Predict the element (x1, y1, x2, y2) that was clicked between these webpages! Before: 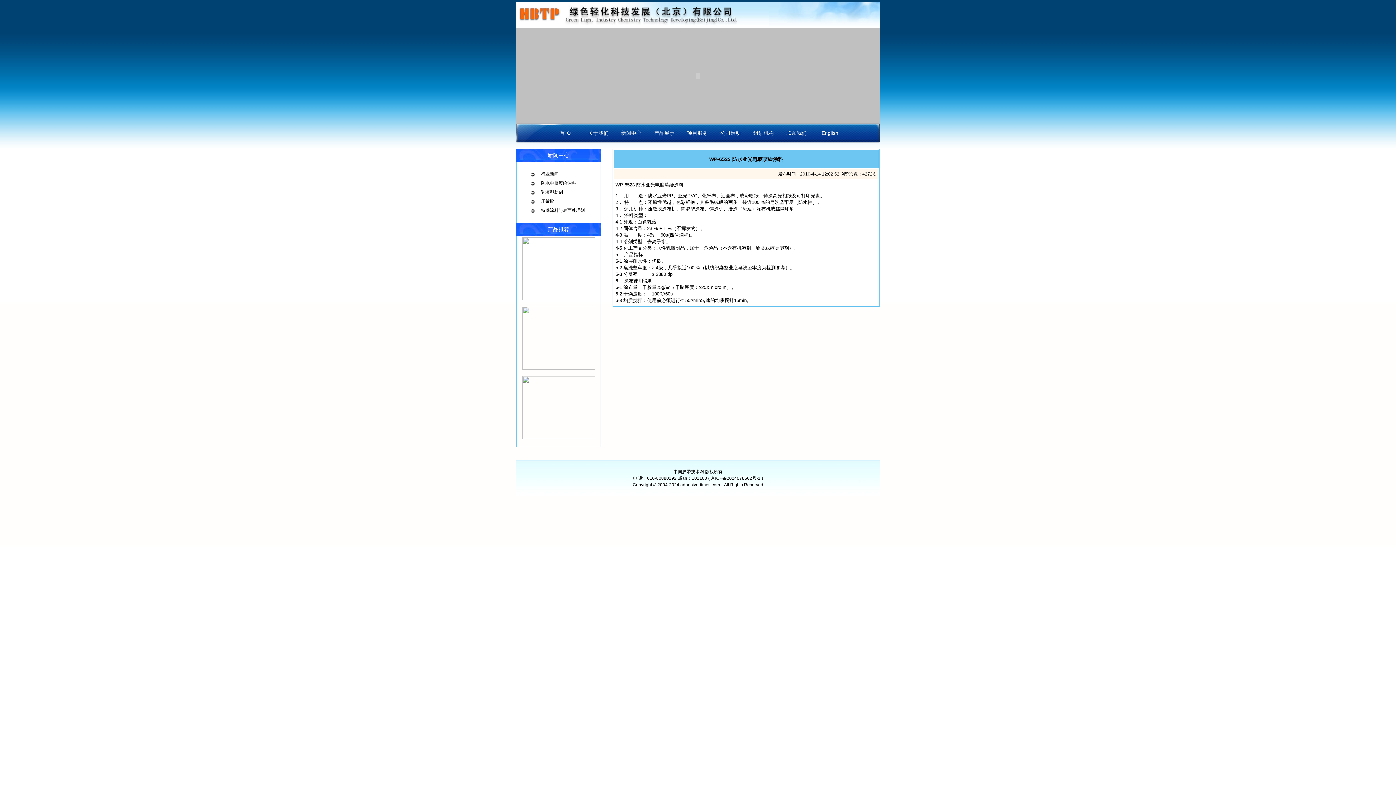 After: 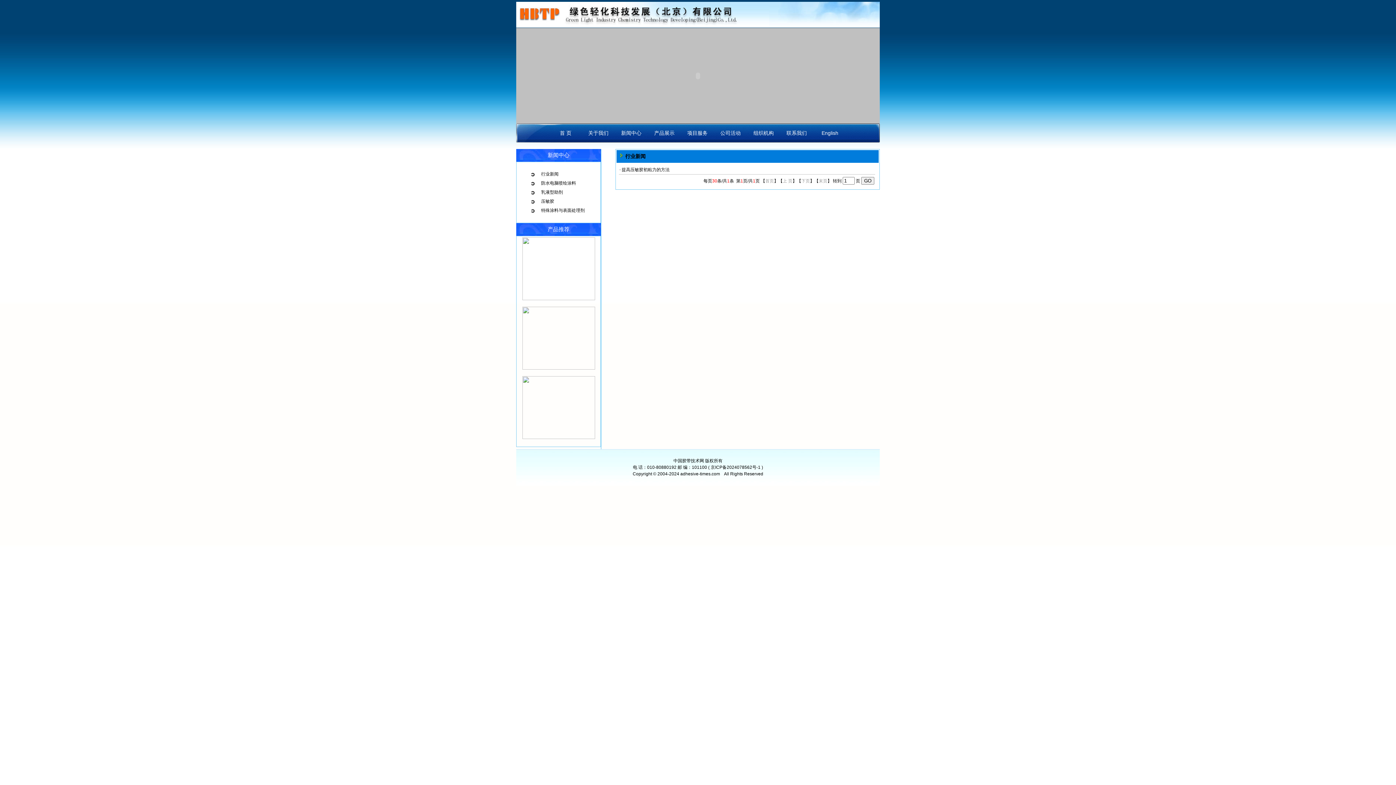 Action: bbox: (541, 171, 558, 176) label: 行业新闻